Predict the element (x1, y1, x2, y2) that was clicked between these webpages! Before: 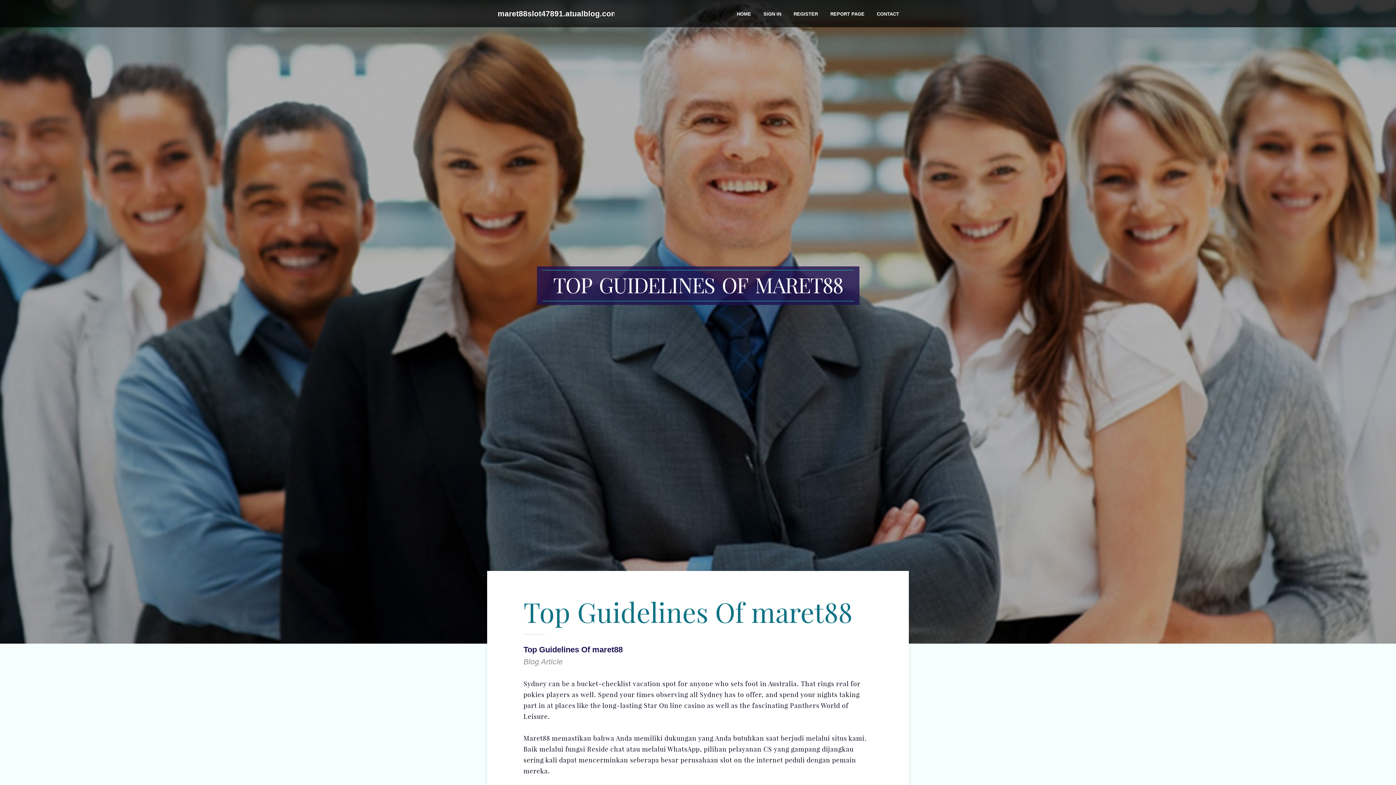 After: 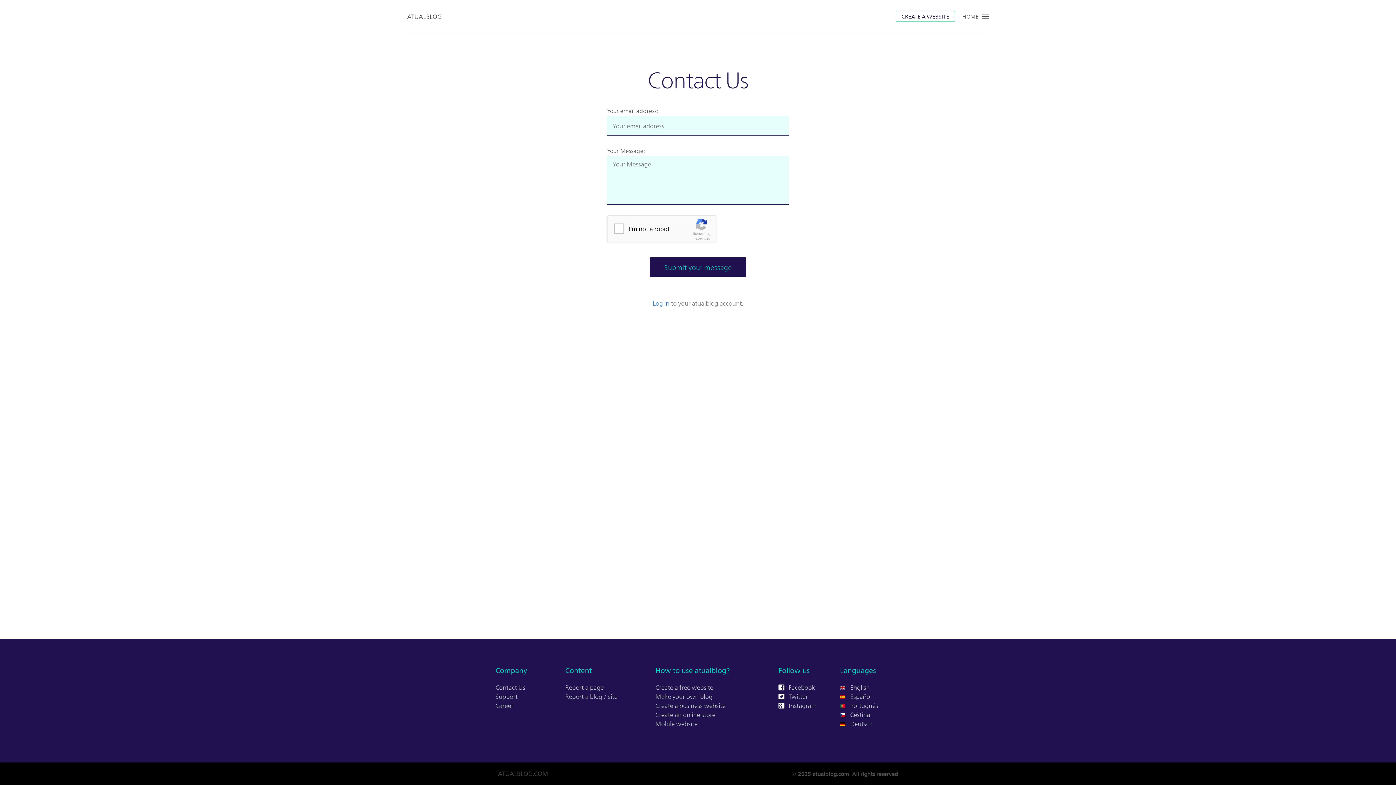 Action: label: CONTACT bbox: (870, 0, 905, 27)